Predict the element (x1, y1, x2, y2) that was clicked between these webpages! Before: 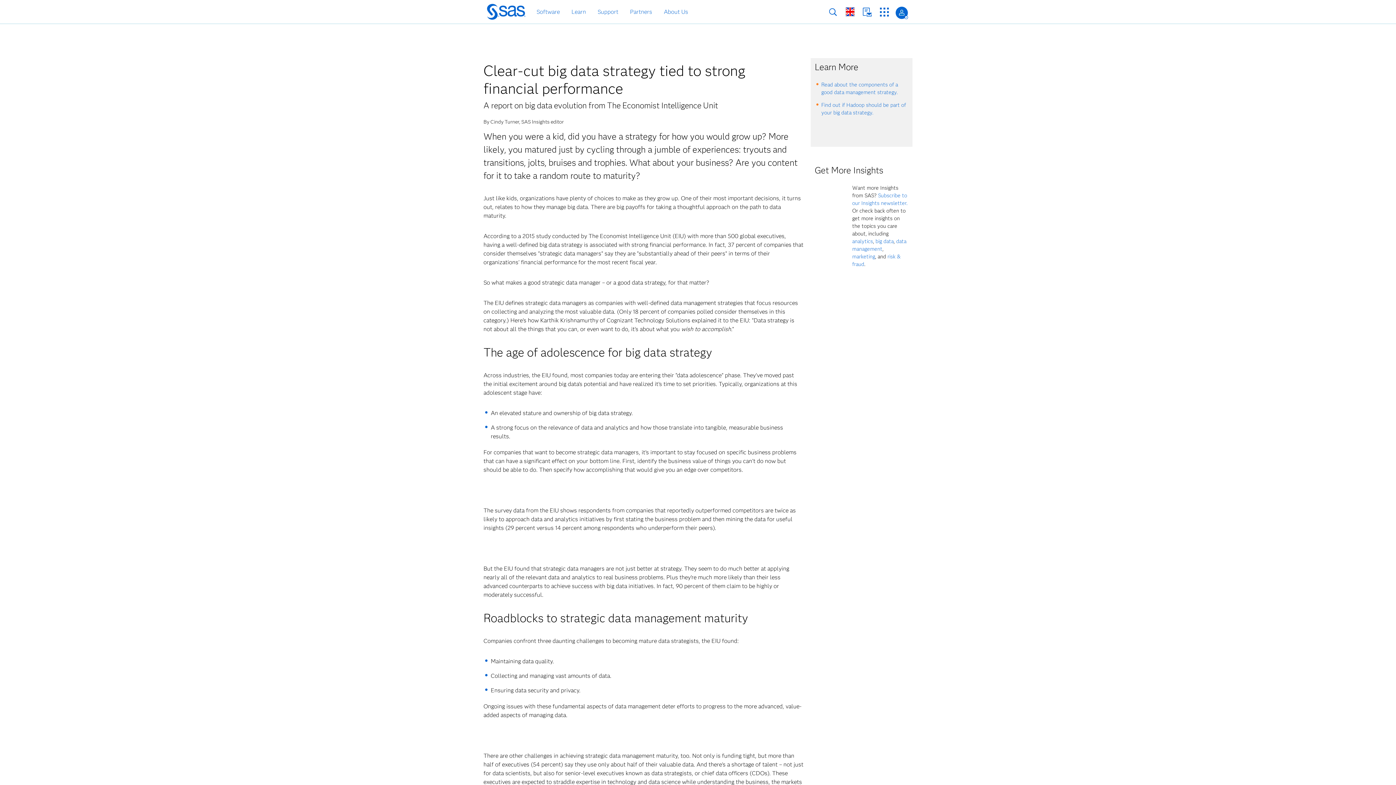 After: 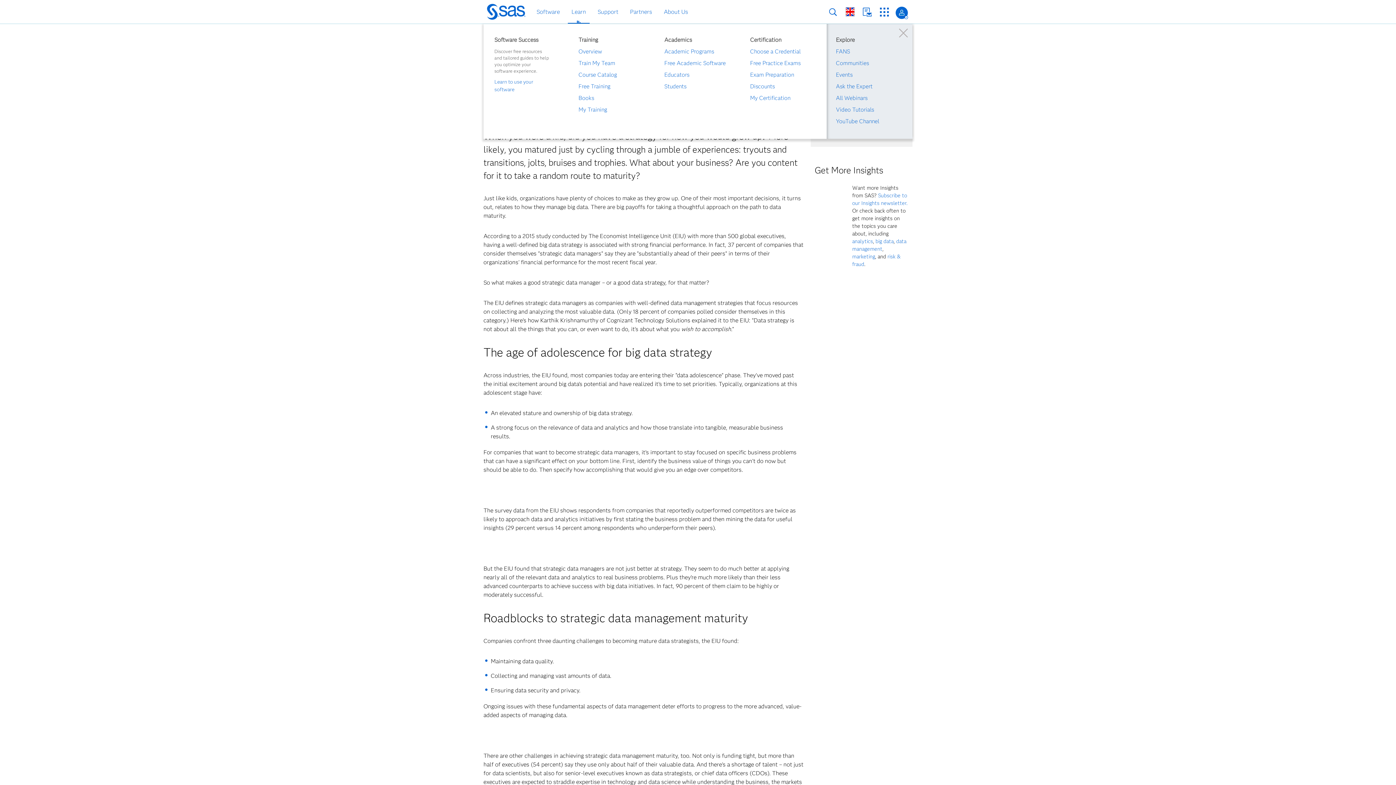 Action: label: Learn bbox: (569, 6, 588, 17)